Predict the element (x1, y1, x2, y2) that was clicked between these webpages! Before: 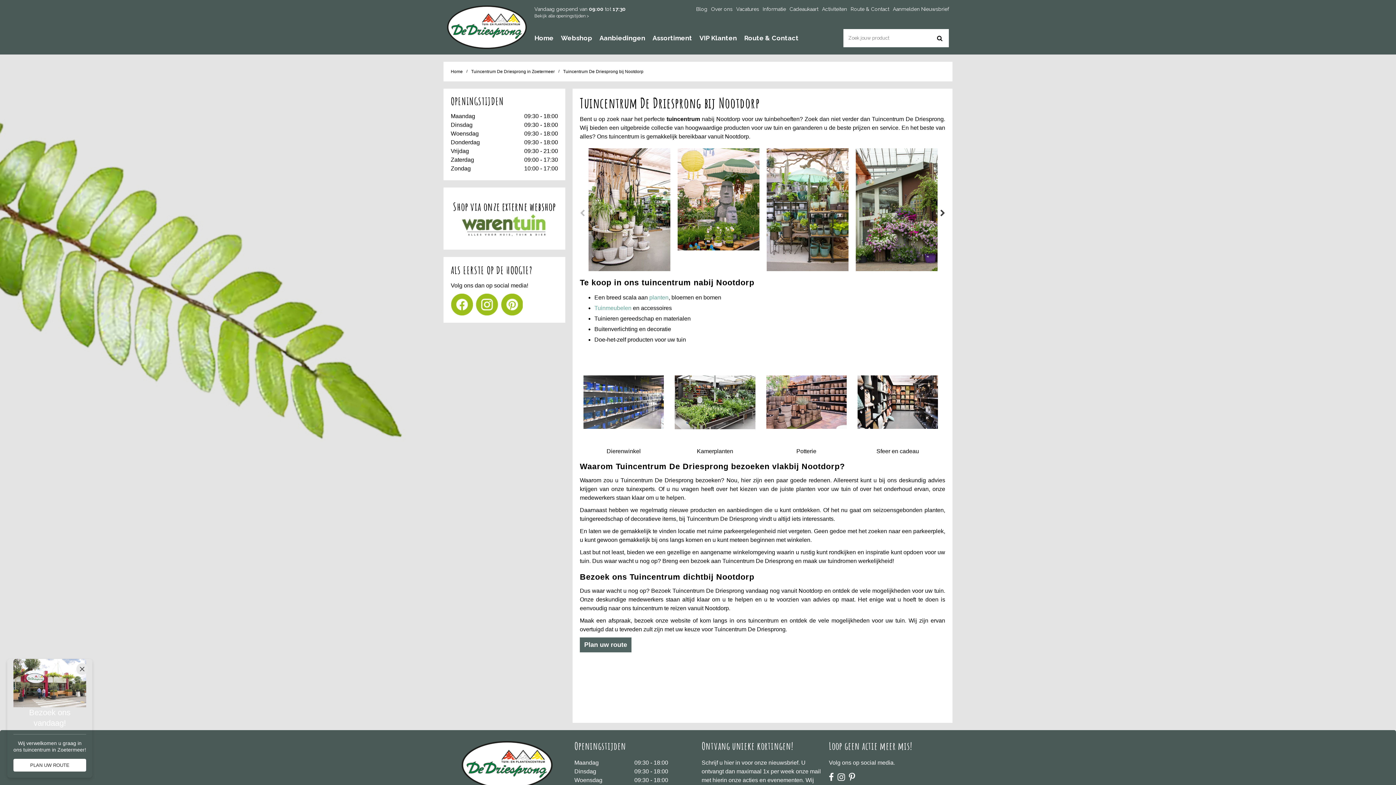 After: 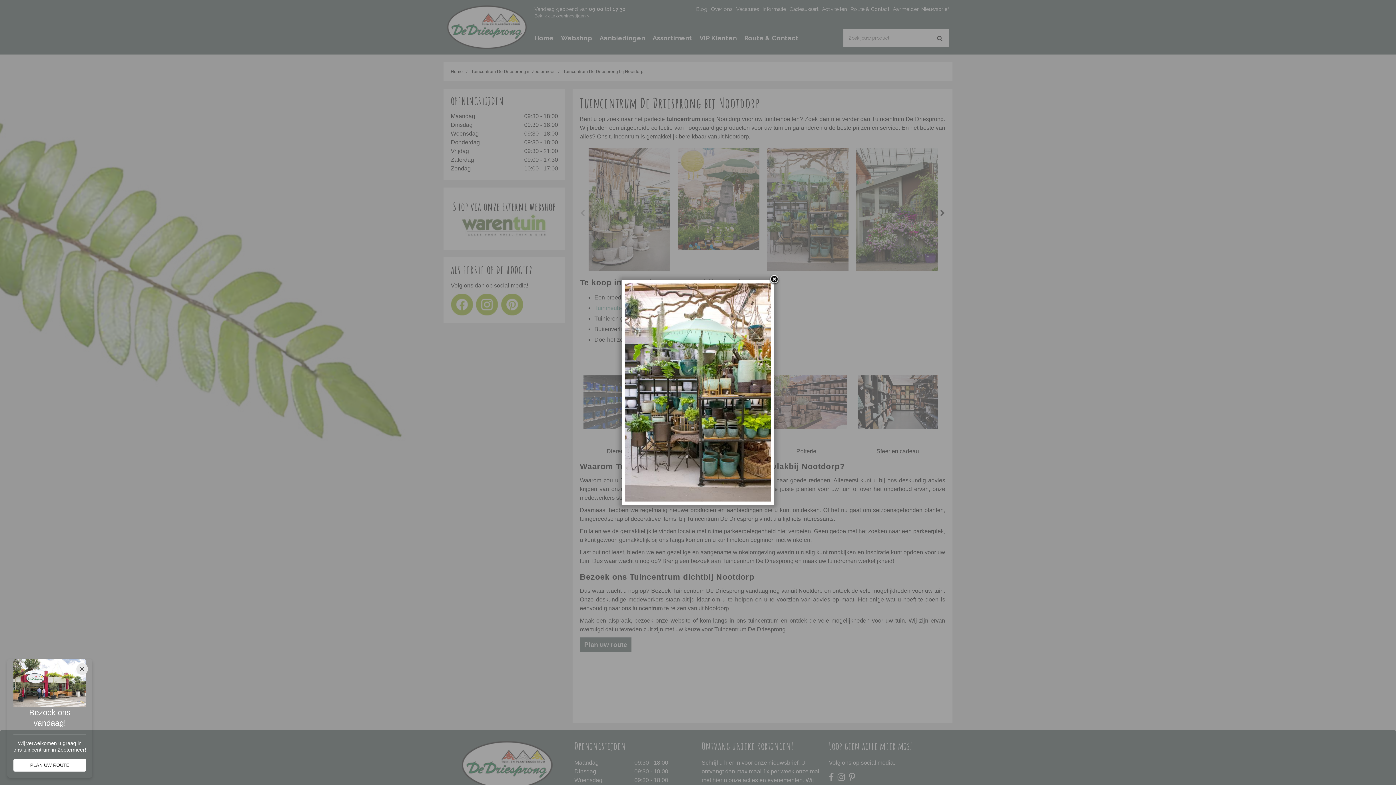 Action: bbox: (766, 148, 848, 271)